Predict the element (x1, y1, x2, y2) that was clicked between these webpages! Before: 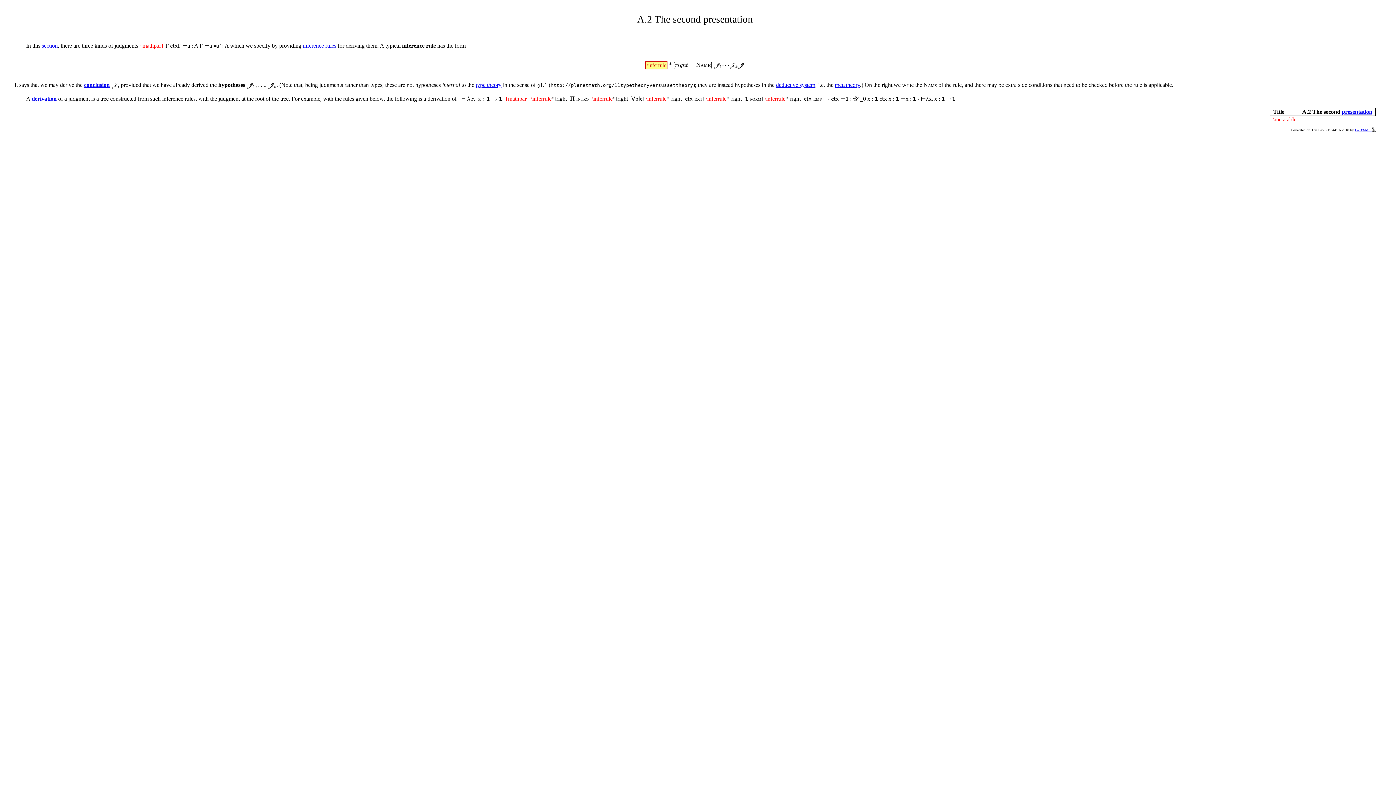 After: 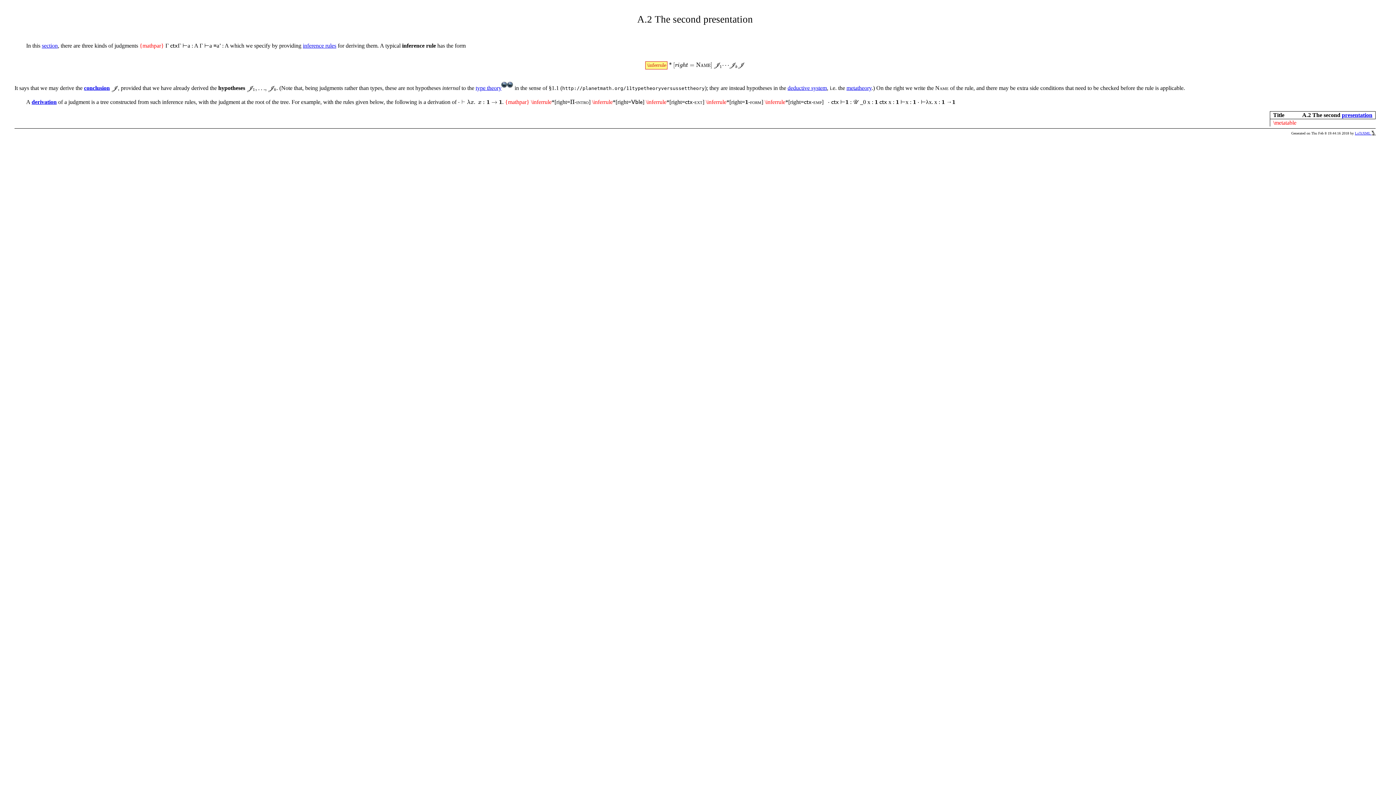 Action: bbox: (475, 81, 501, 88) label: type theory